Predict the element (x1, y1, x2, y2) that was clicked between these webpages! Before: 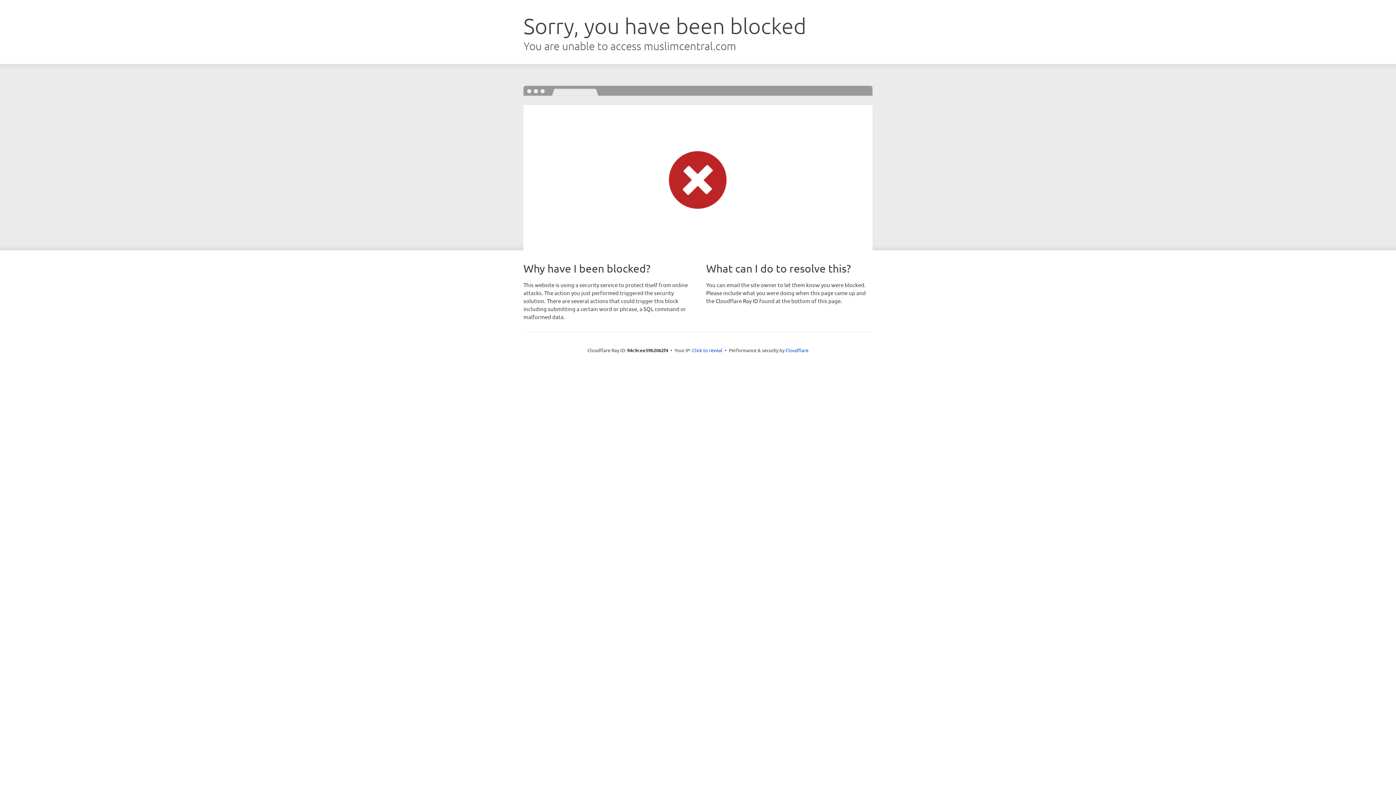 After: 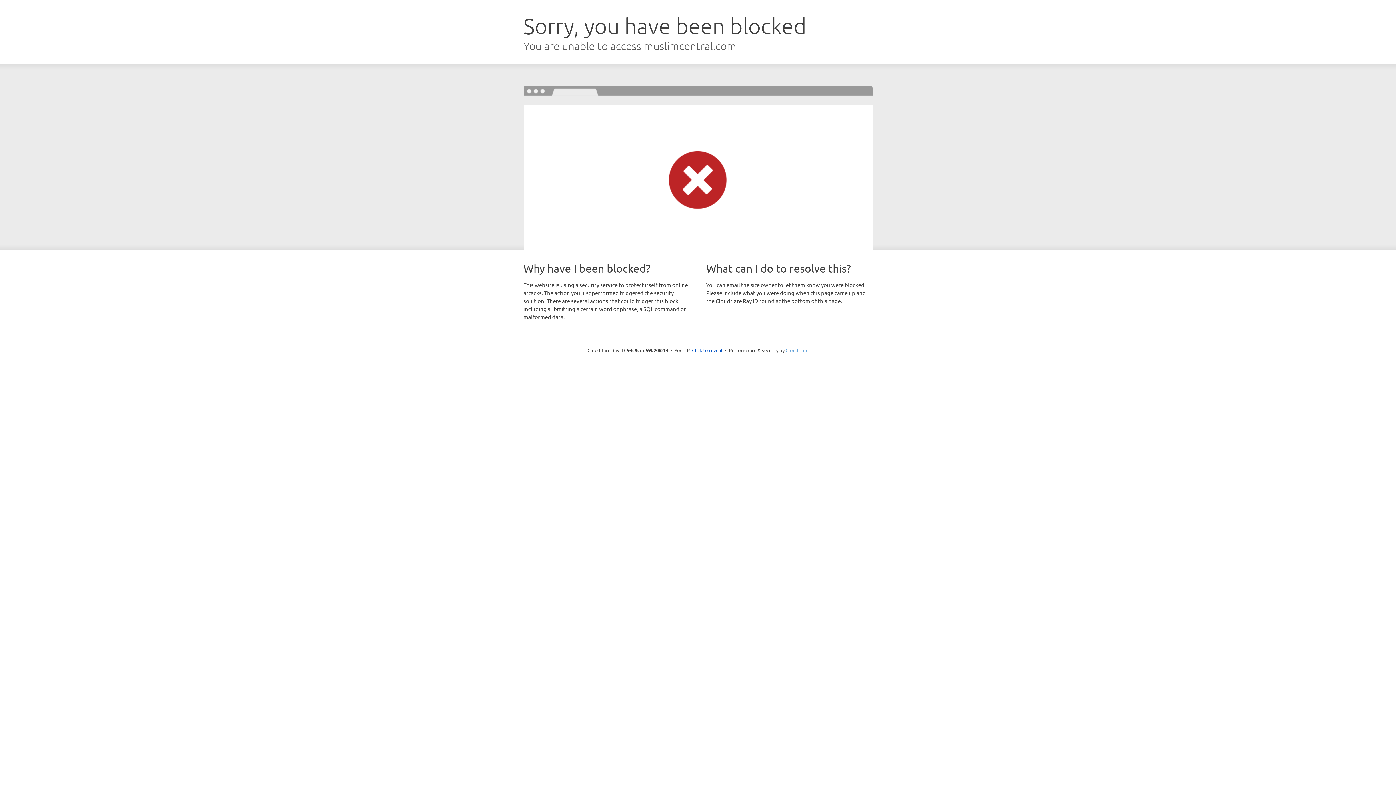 Action: bbox: (785, 347, 808, 353) label: Cloudflare